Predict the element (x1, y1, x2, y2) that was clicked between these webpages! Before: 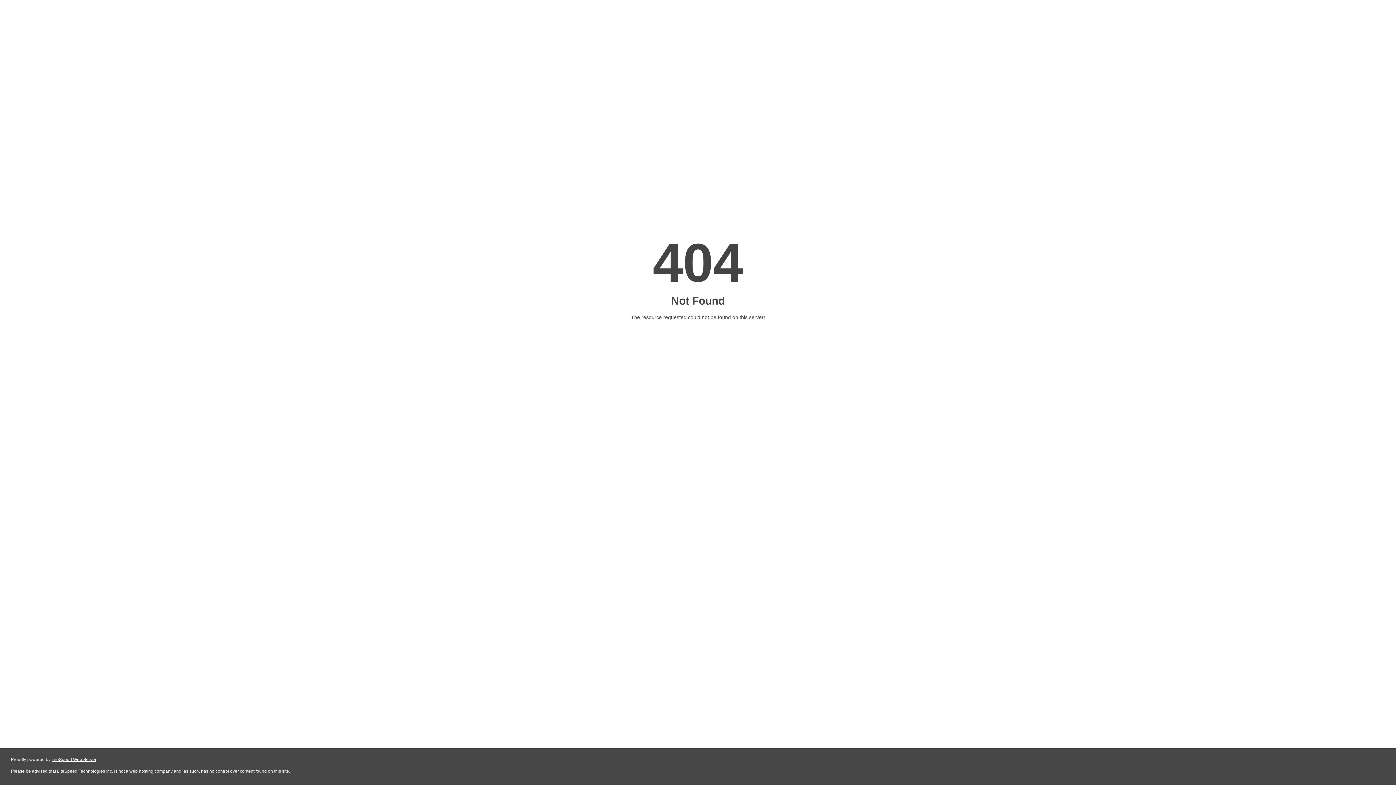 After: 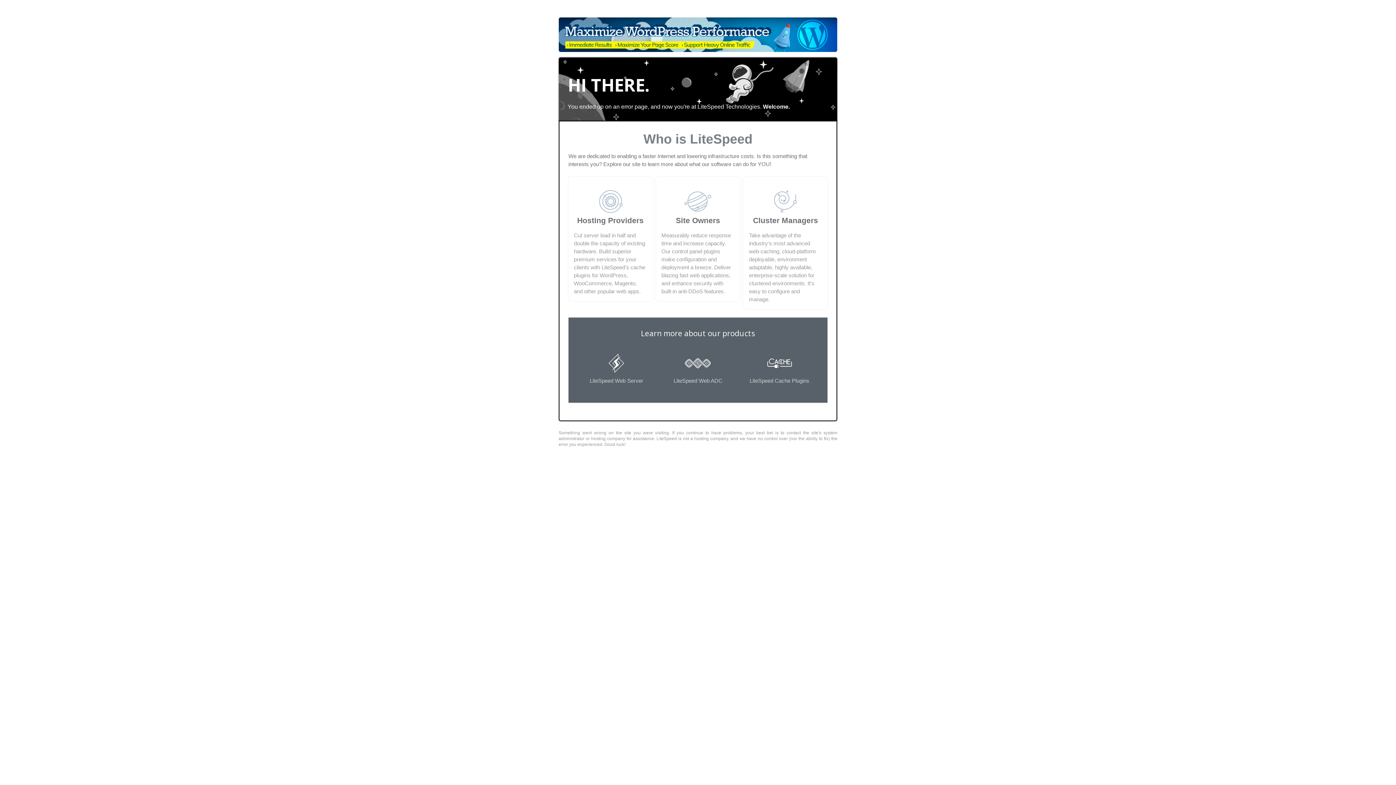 Action: label: LiteSpeed Web Server bbox: (51, 757, 96, 762)